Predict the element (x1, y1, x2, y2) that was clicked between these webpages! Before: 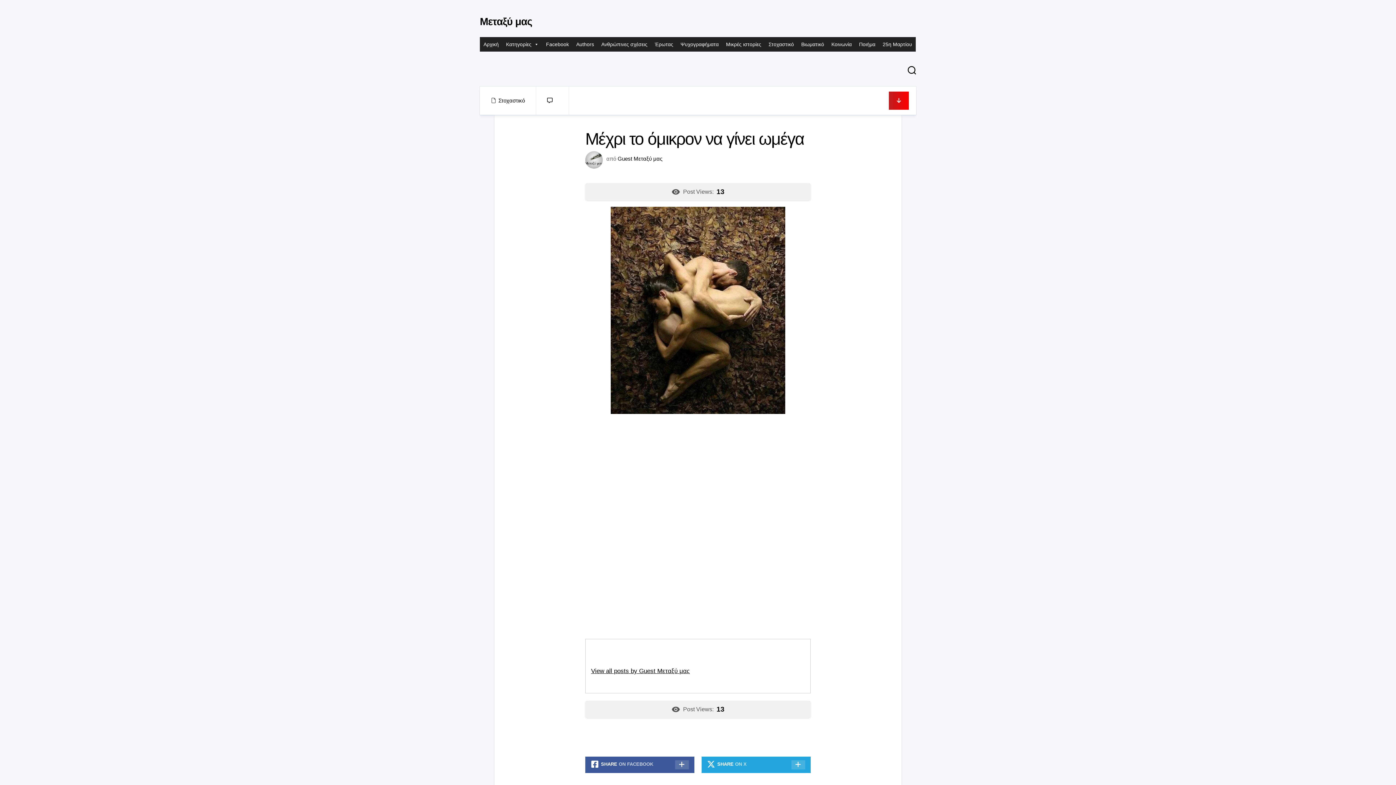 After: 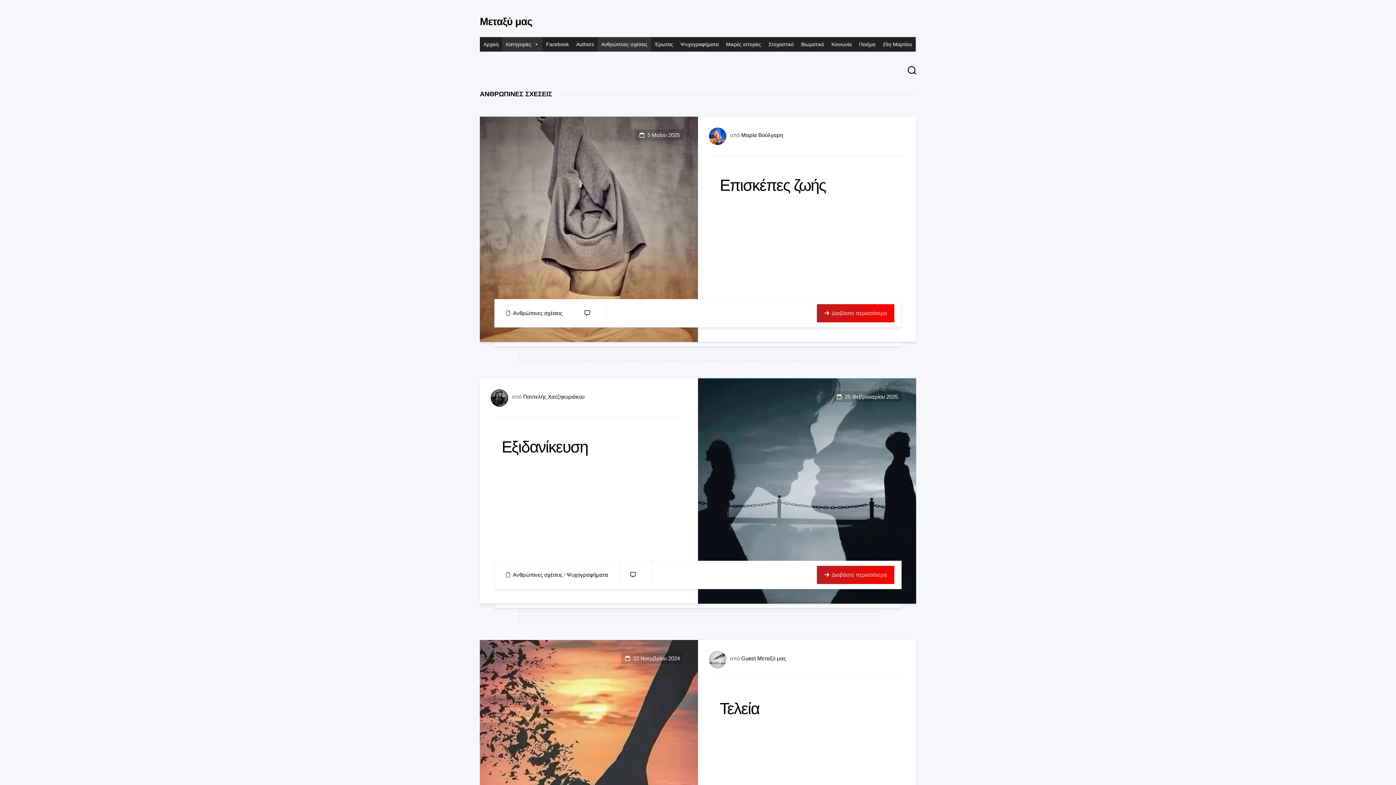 Action: bbox: (597, 37, 651, 51) label: Ανθρώπινες σχέσεις